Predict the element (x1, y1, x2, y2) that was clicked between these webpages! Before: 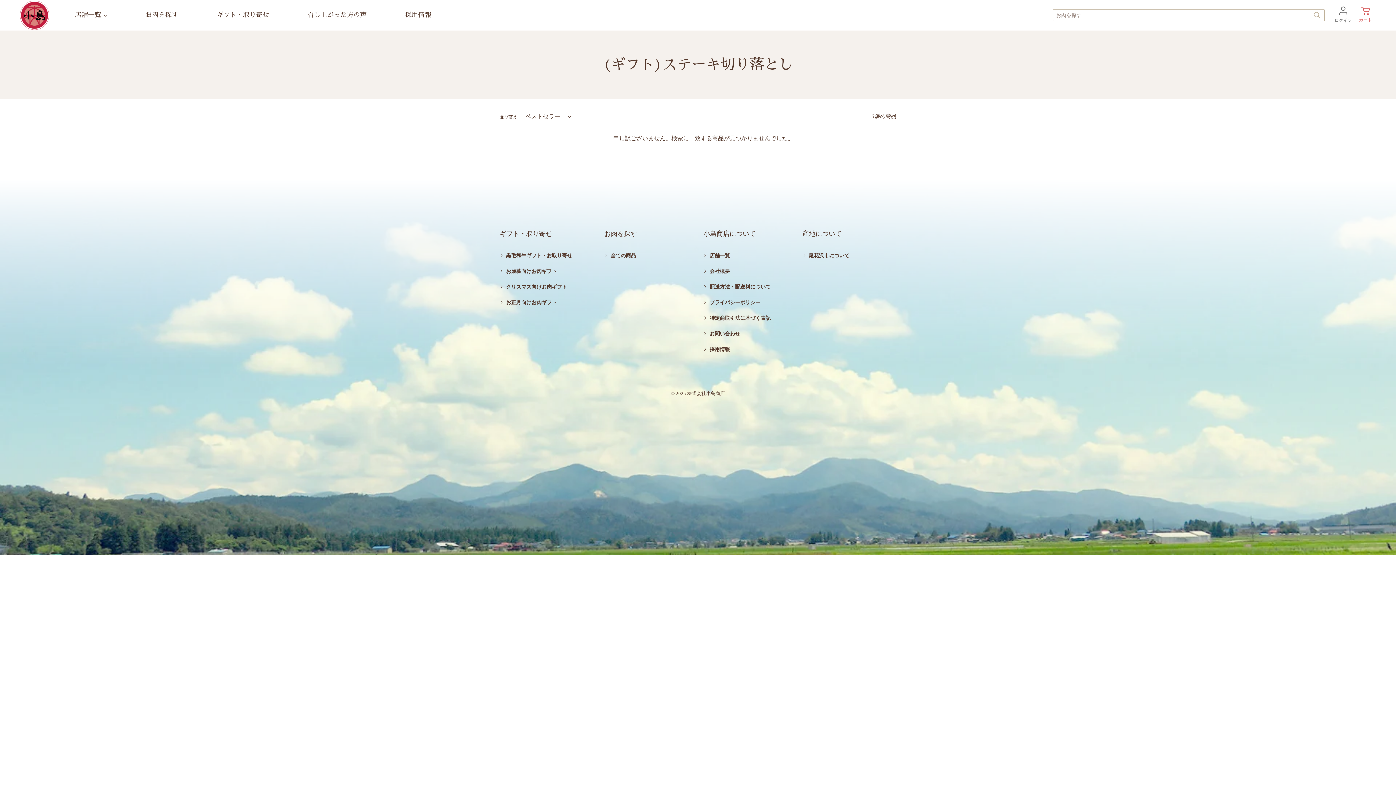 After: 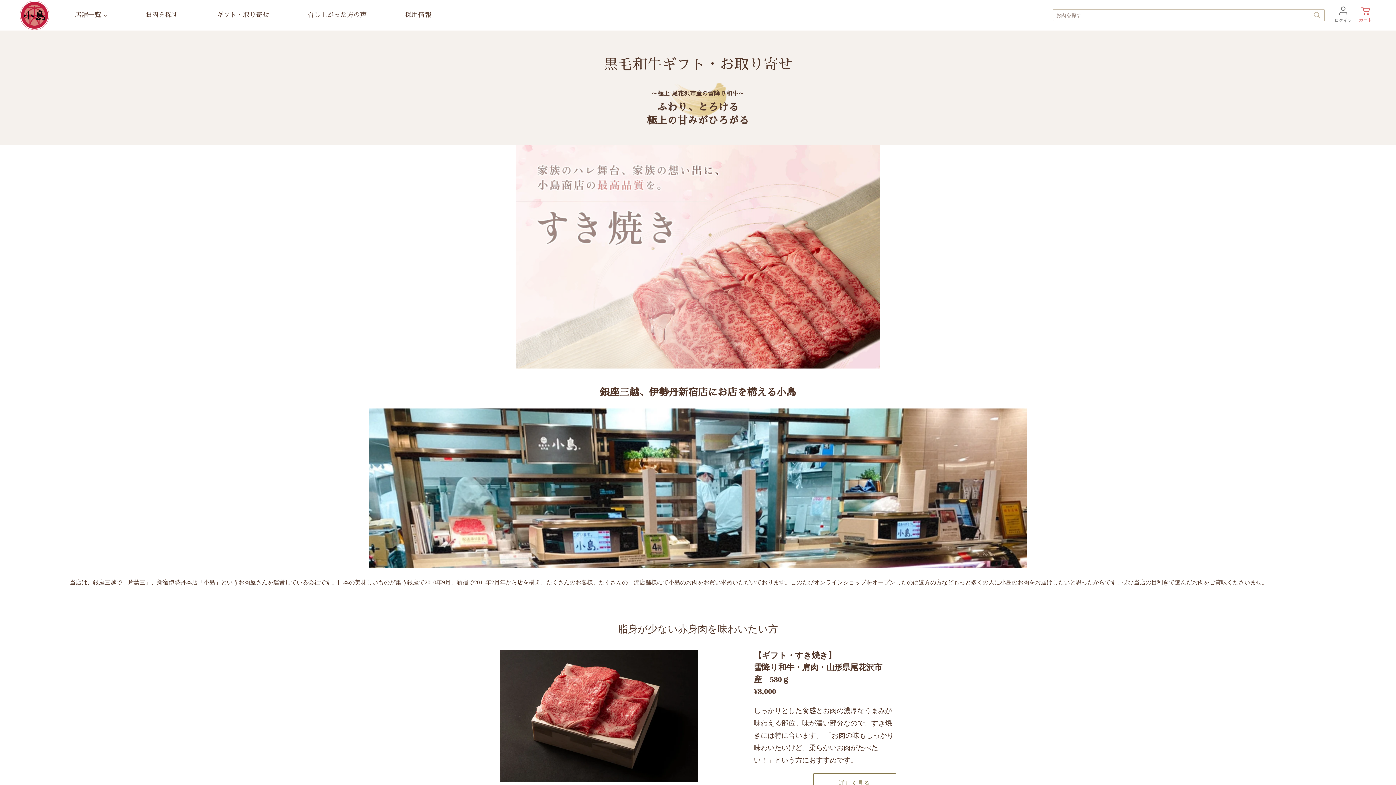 Action: bbox: (500, 252, 572, 258) label: 黒毛和牛ギフト・お取り寄せ